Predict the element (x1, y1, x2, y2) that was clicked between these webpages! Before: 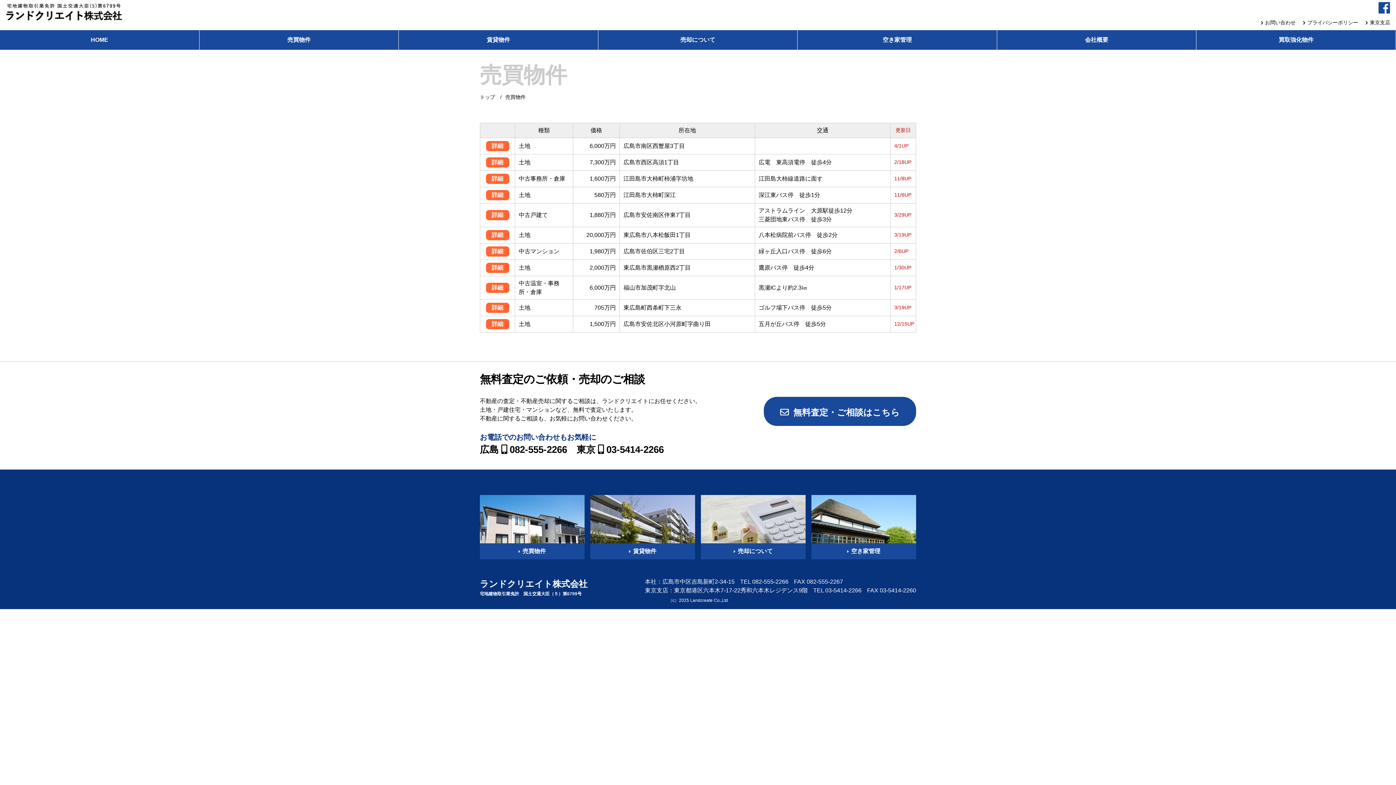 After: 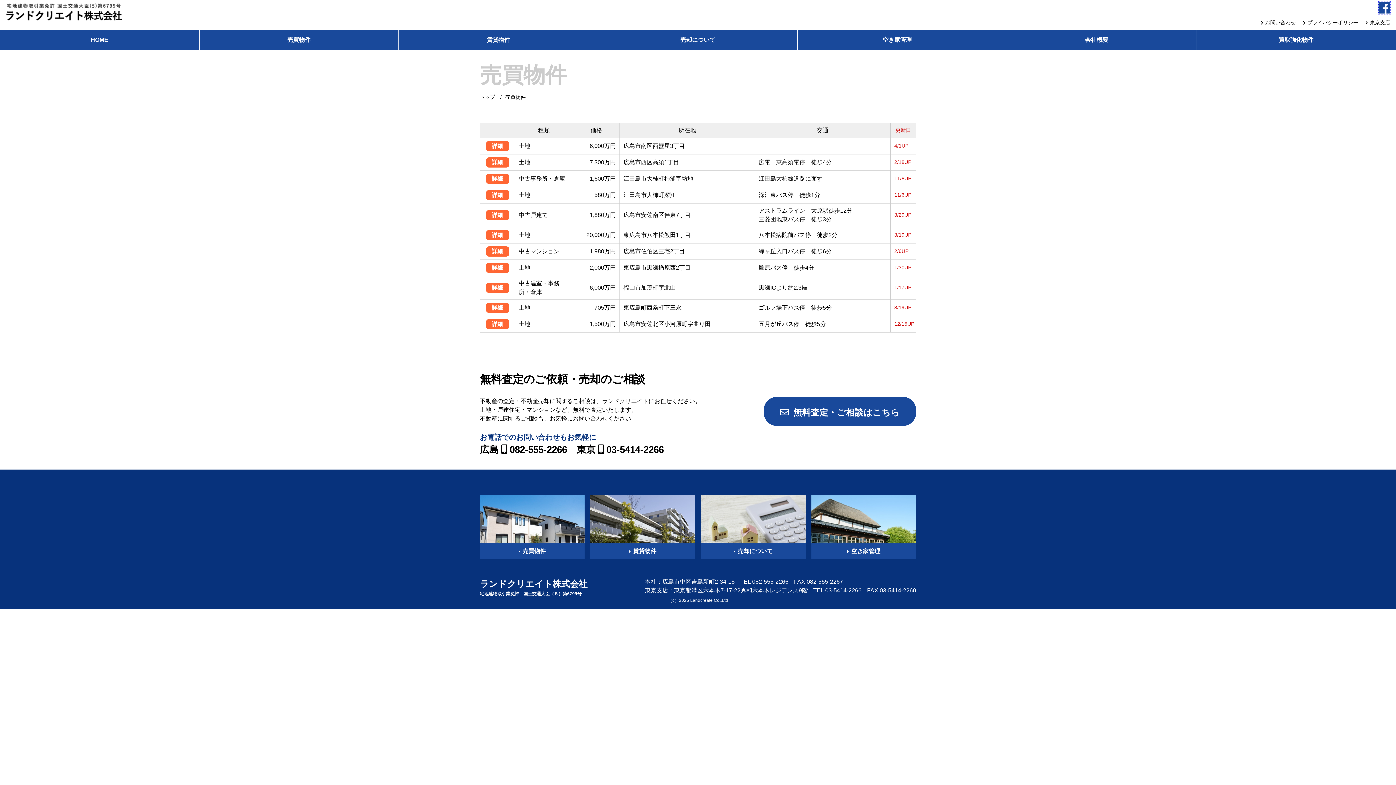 Action: bbox: (1378, 7, 1390, 13)